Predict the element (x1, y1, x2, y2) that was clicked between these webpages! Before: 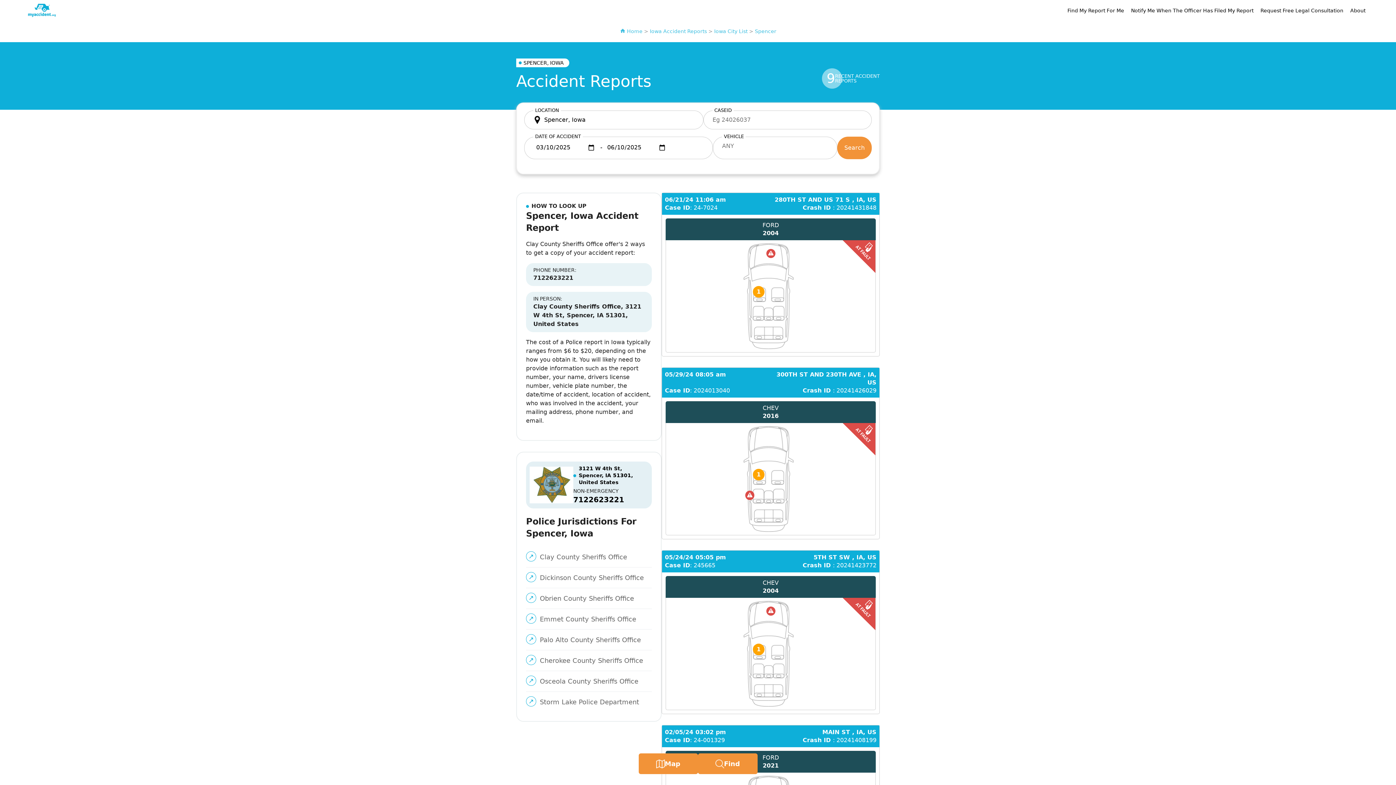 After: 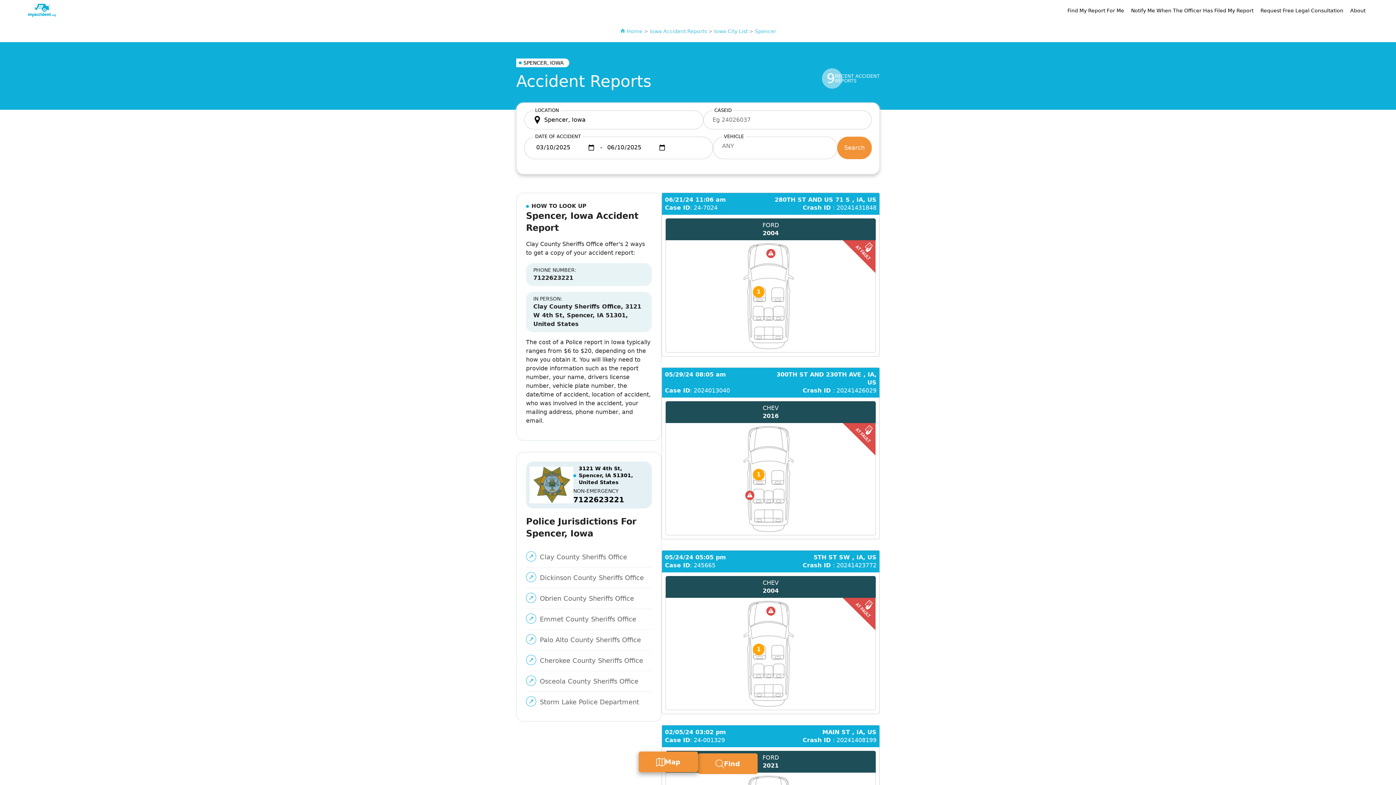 Action: label: Map bbox: (638, 753, 698, 774)